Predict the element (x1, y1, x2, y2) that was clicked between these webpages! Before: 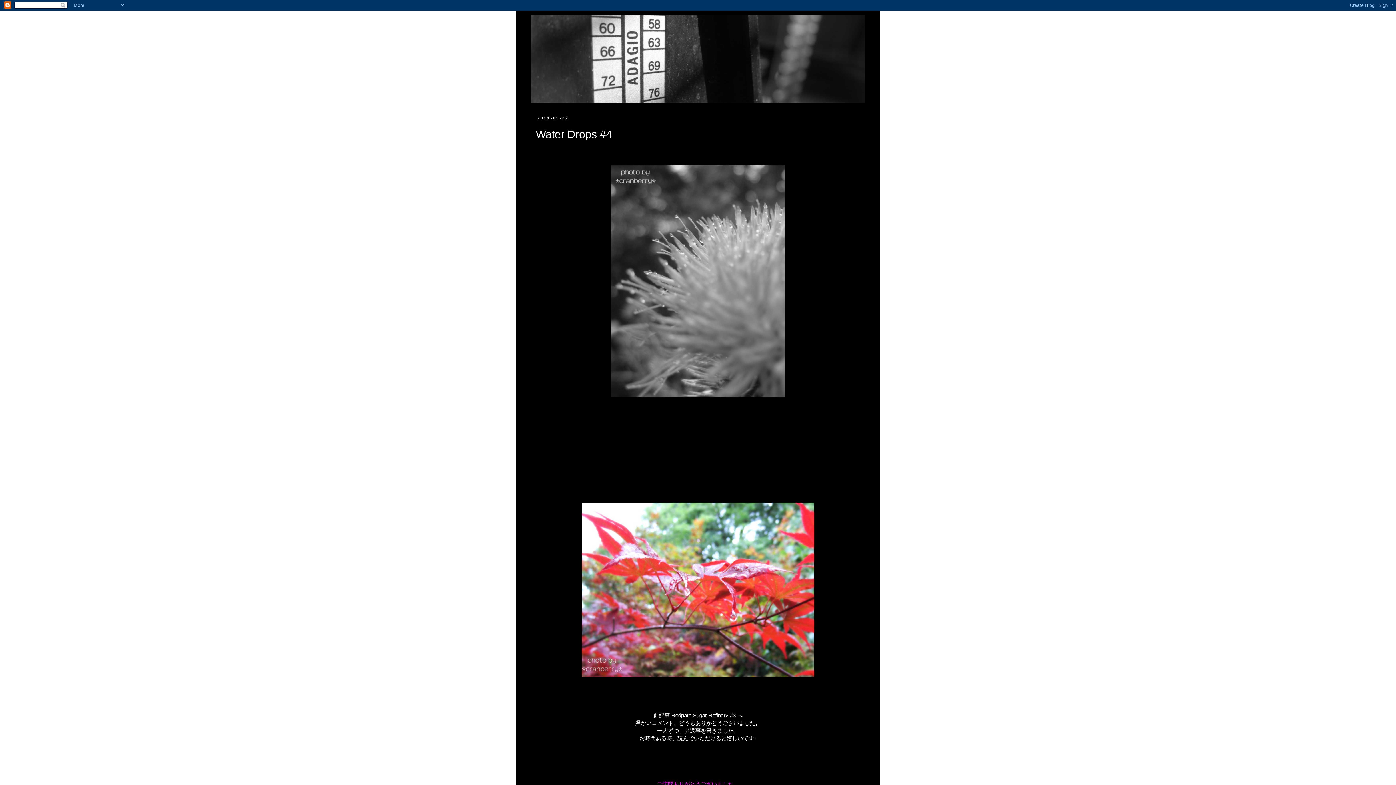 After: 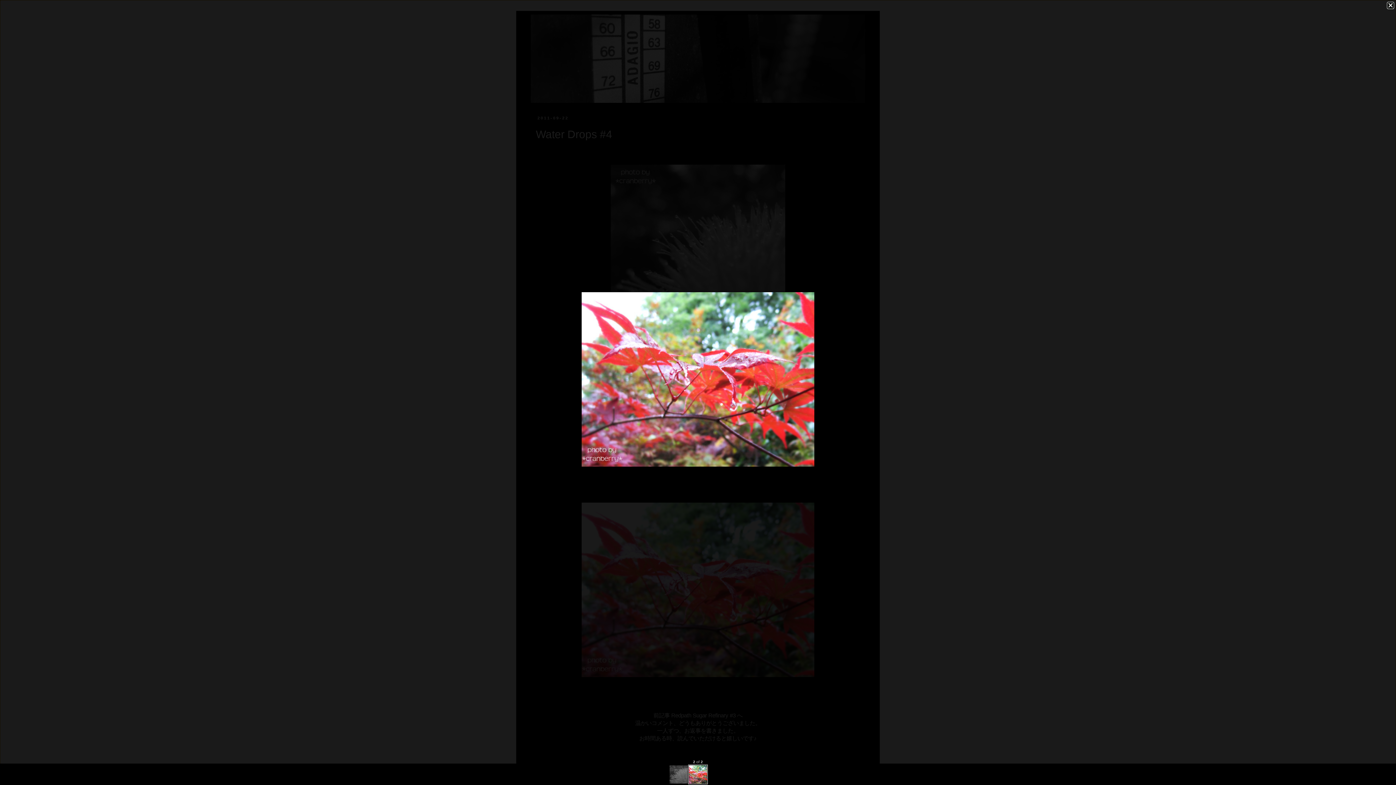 Action: bbox: (579, 674, 816, 680)